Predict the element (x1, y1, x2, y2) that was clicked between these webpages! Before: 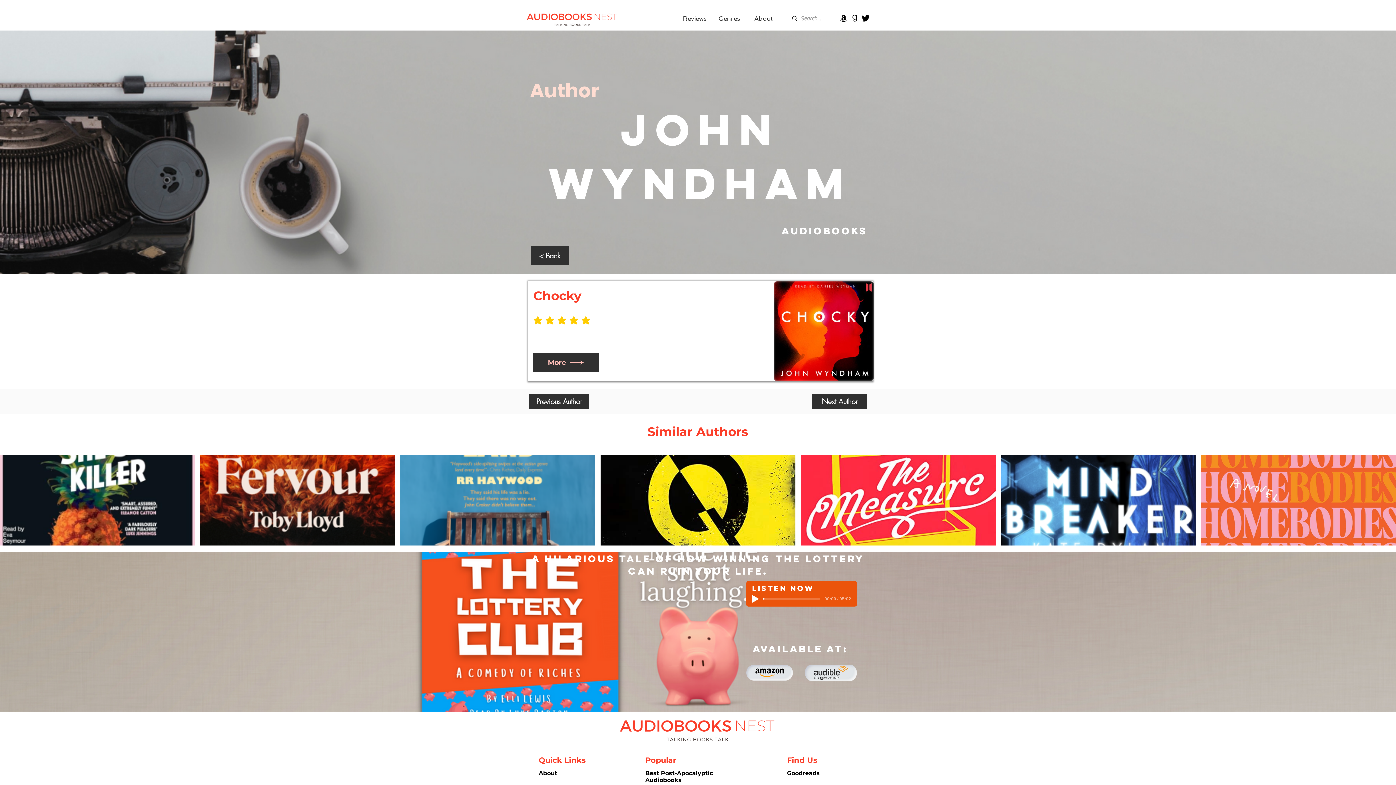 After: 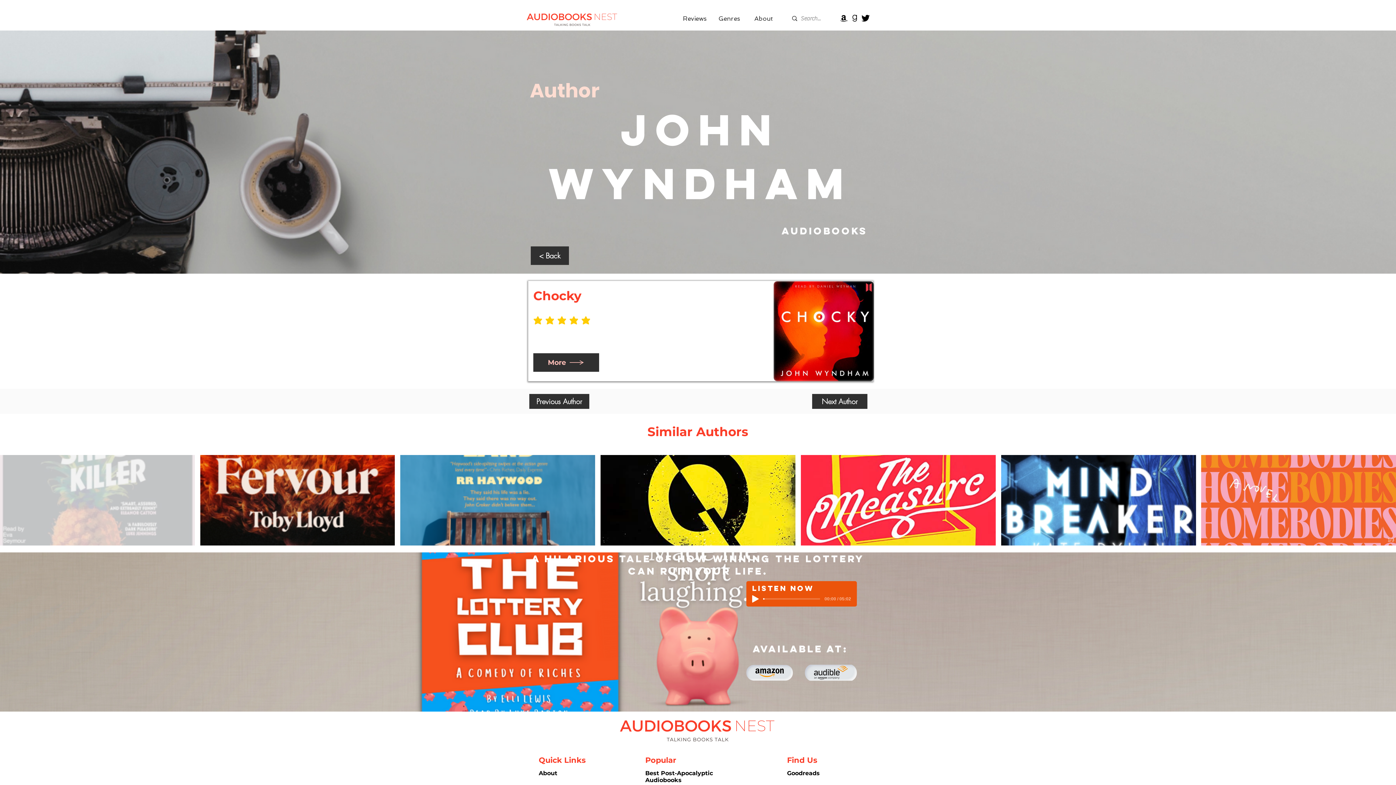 Action: label: Kirsten McDougall bbox: (0, 455, 194, 545)